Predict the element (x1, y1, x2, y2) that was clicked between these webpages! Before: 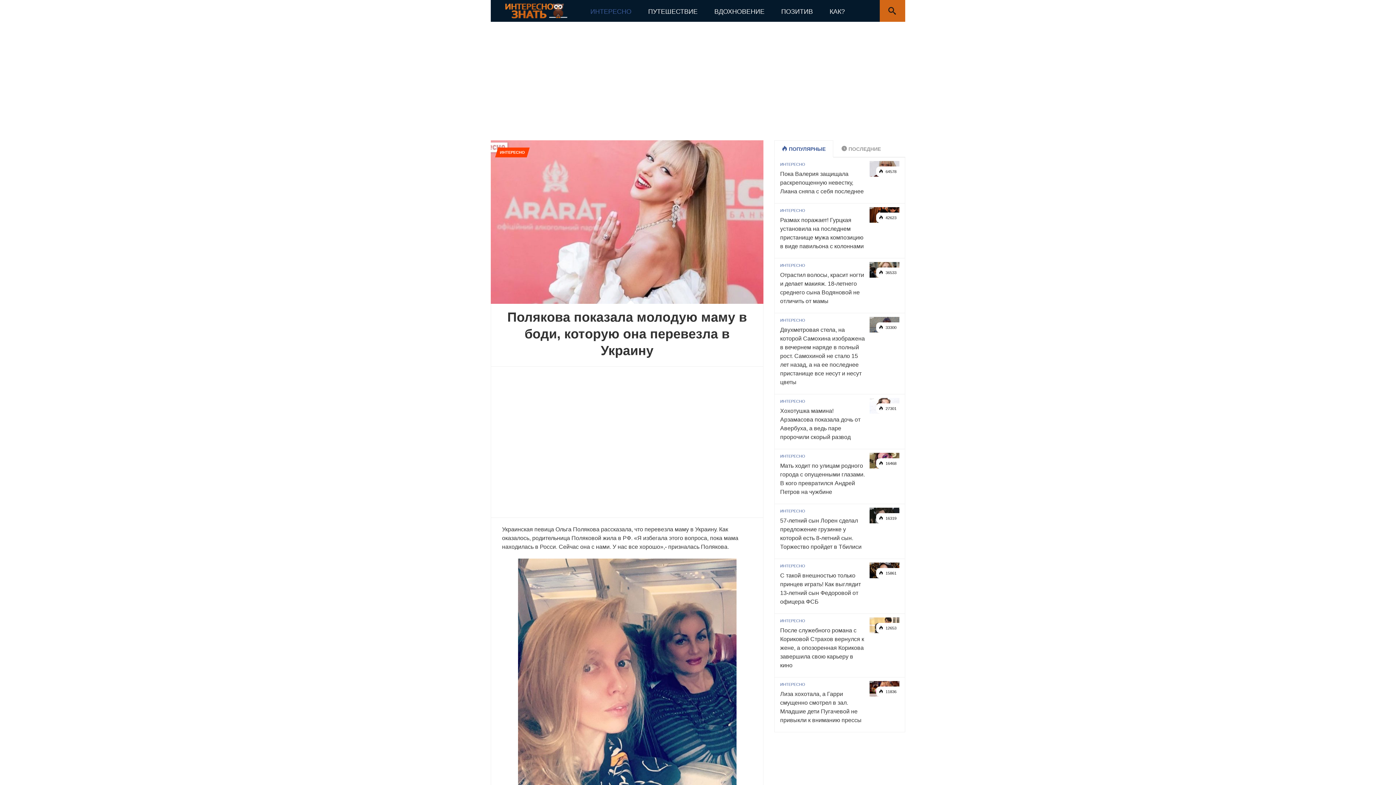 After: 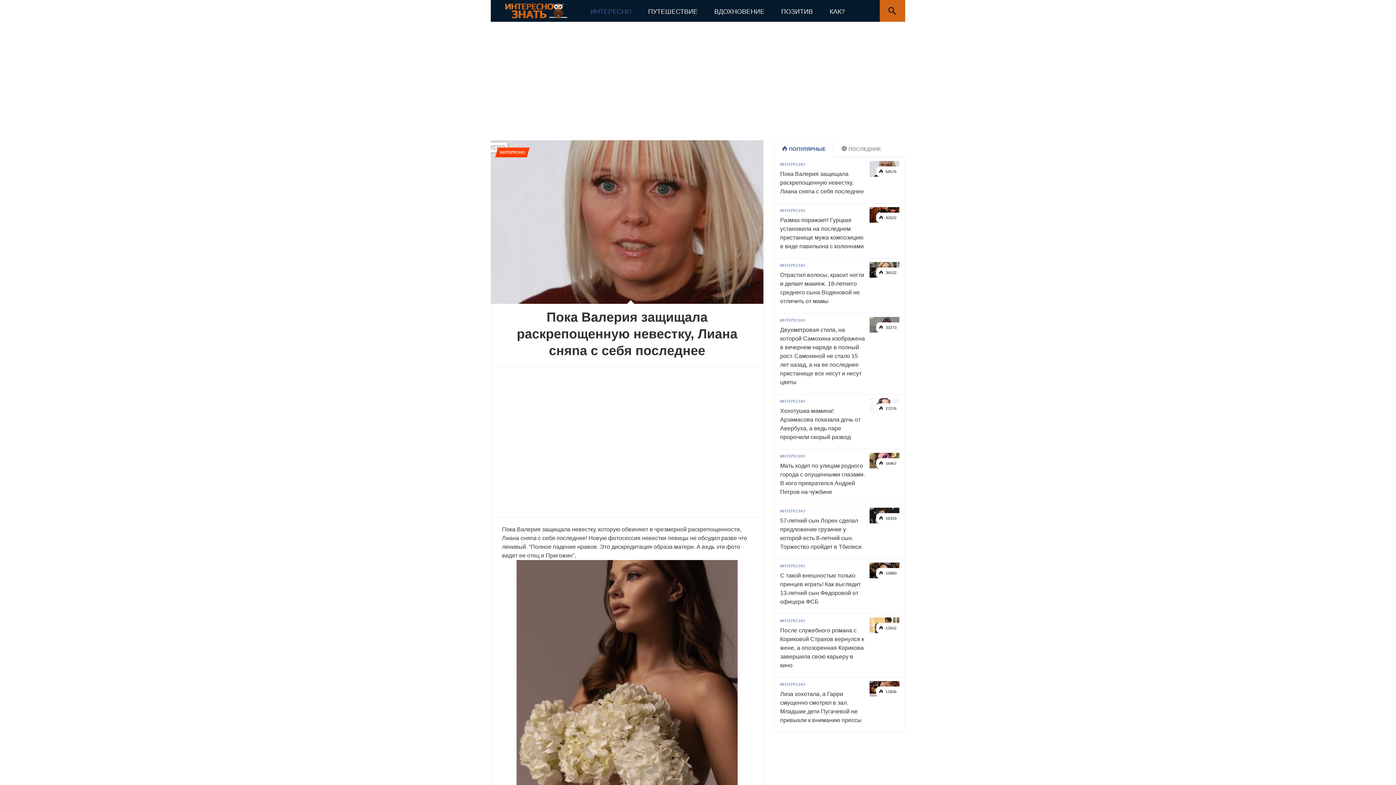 Action: bbox: (876, 166, 899, 176) label:  64578